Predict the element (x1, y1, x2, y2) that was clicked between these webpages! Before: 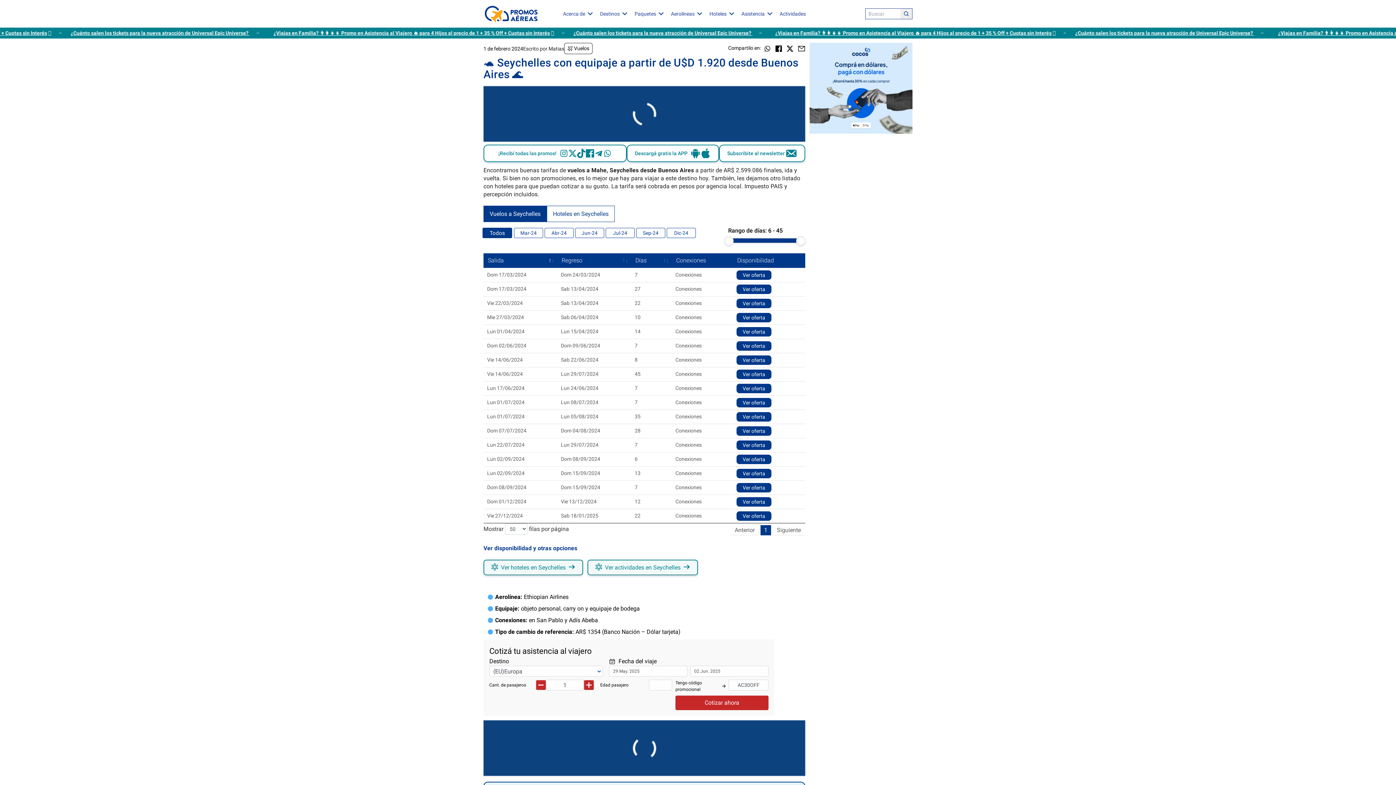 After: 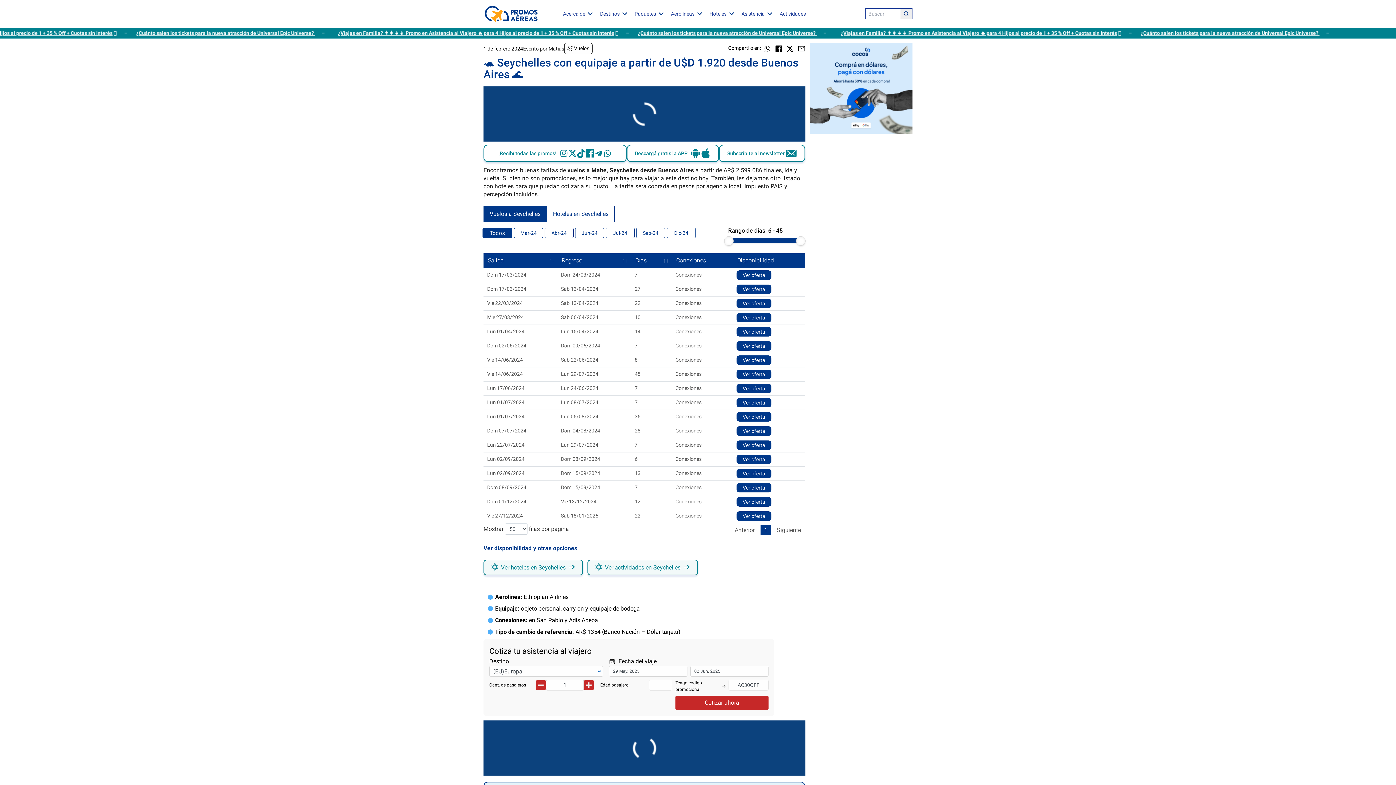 Action: label: Sab 13/04/2024 bbox: (561, 300, 598, 306)